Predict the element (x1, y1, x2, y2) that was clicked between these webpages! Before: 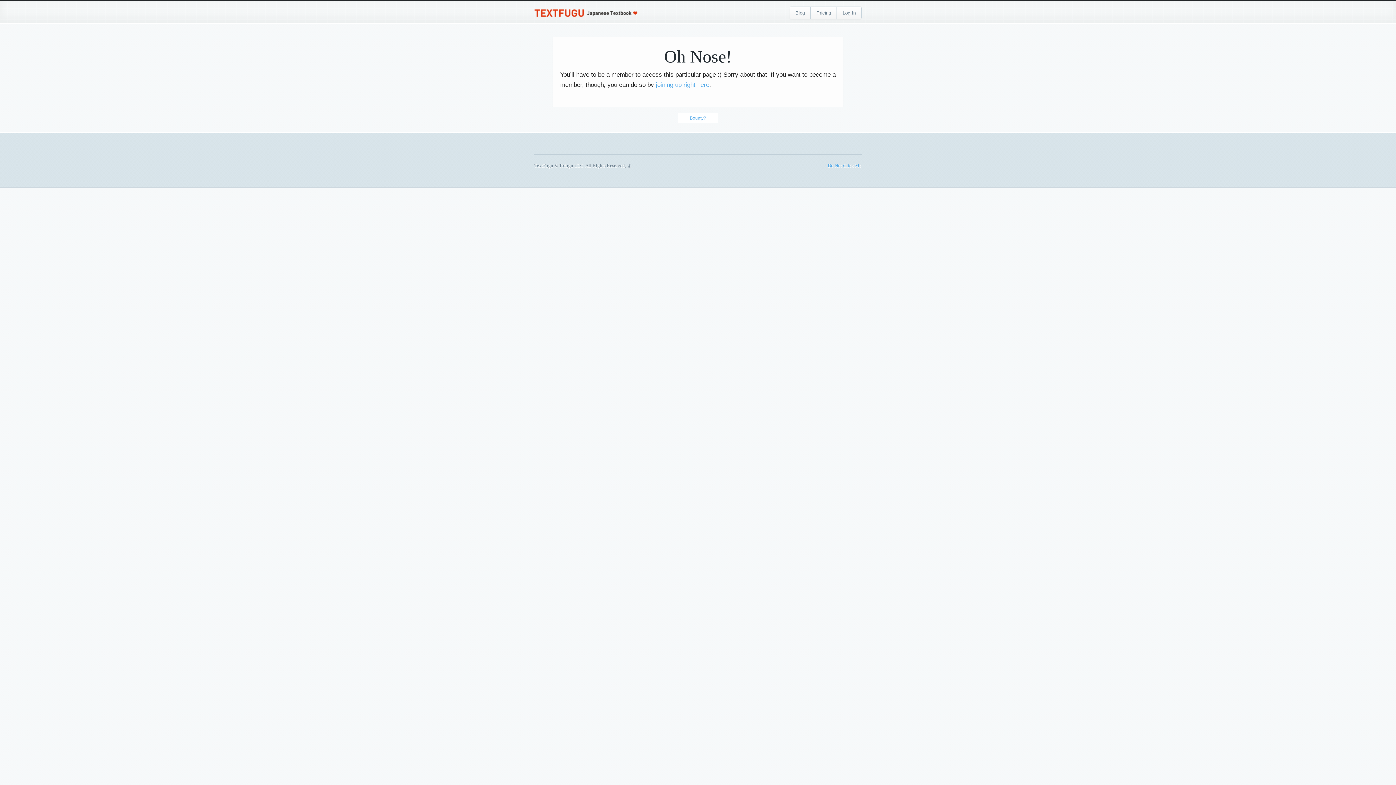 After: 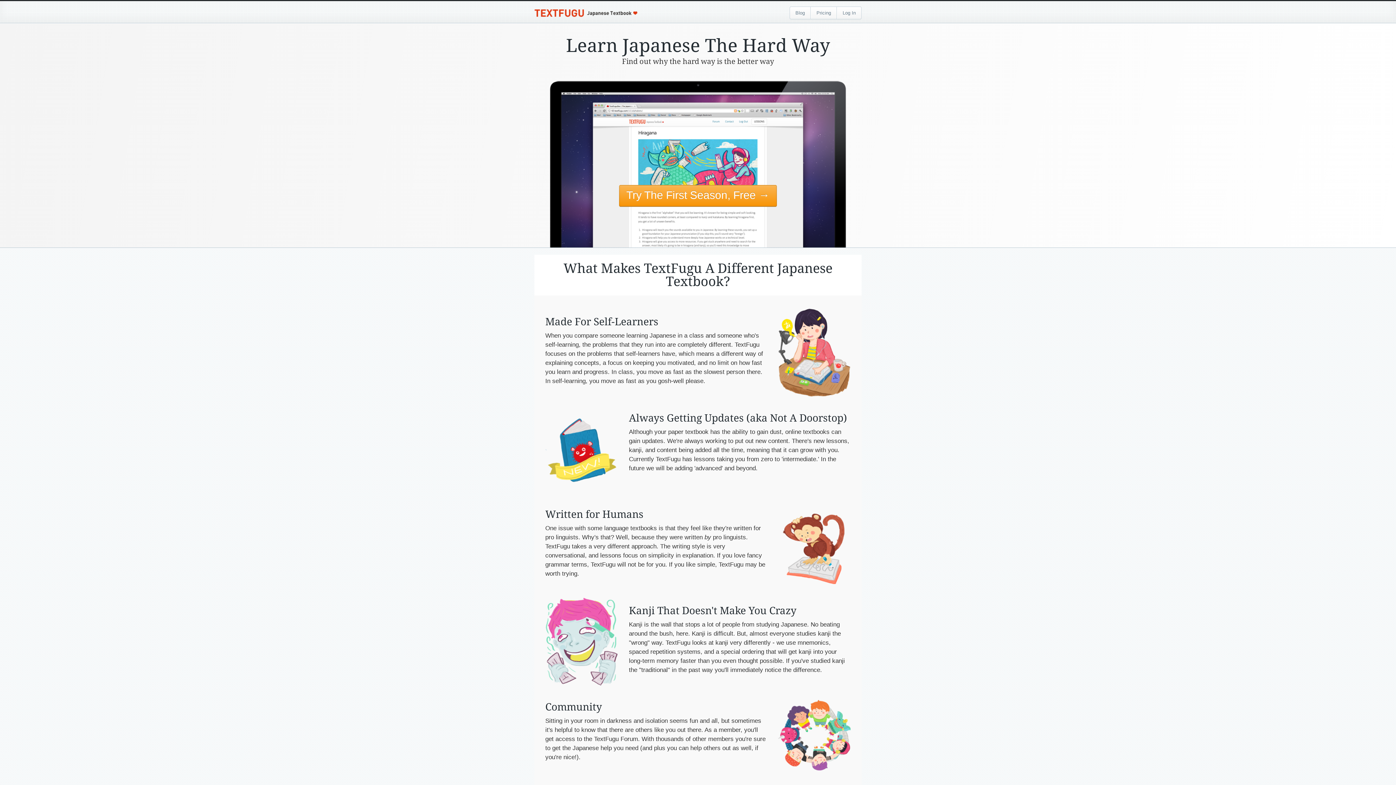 Action: bbox: (534, 7, 638, 18)